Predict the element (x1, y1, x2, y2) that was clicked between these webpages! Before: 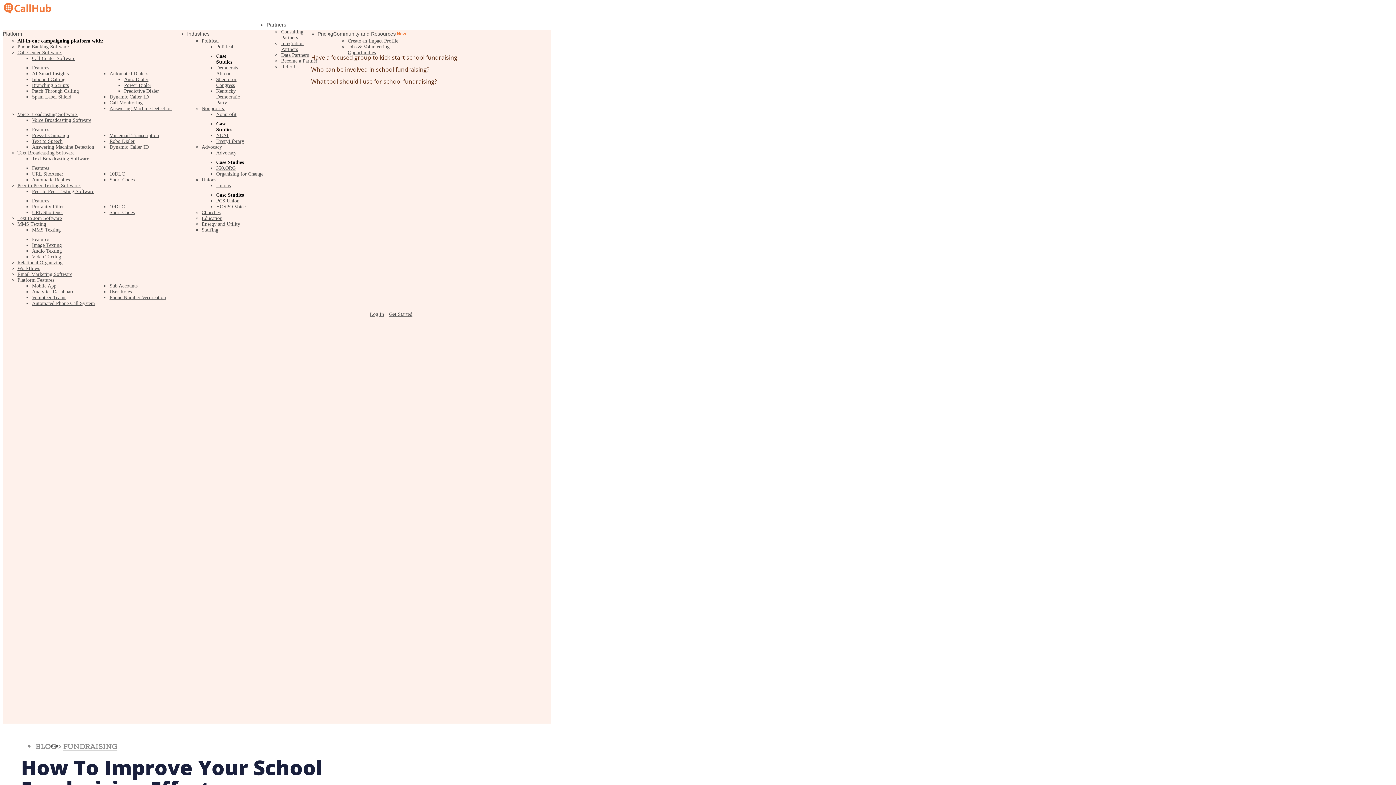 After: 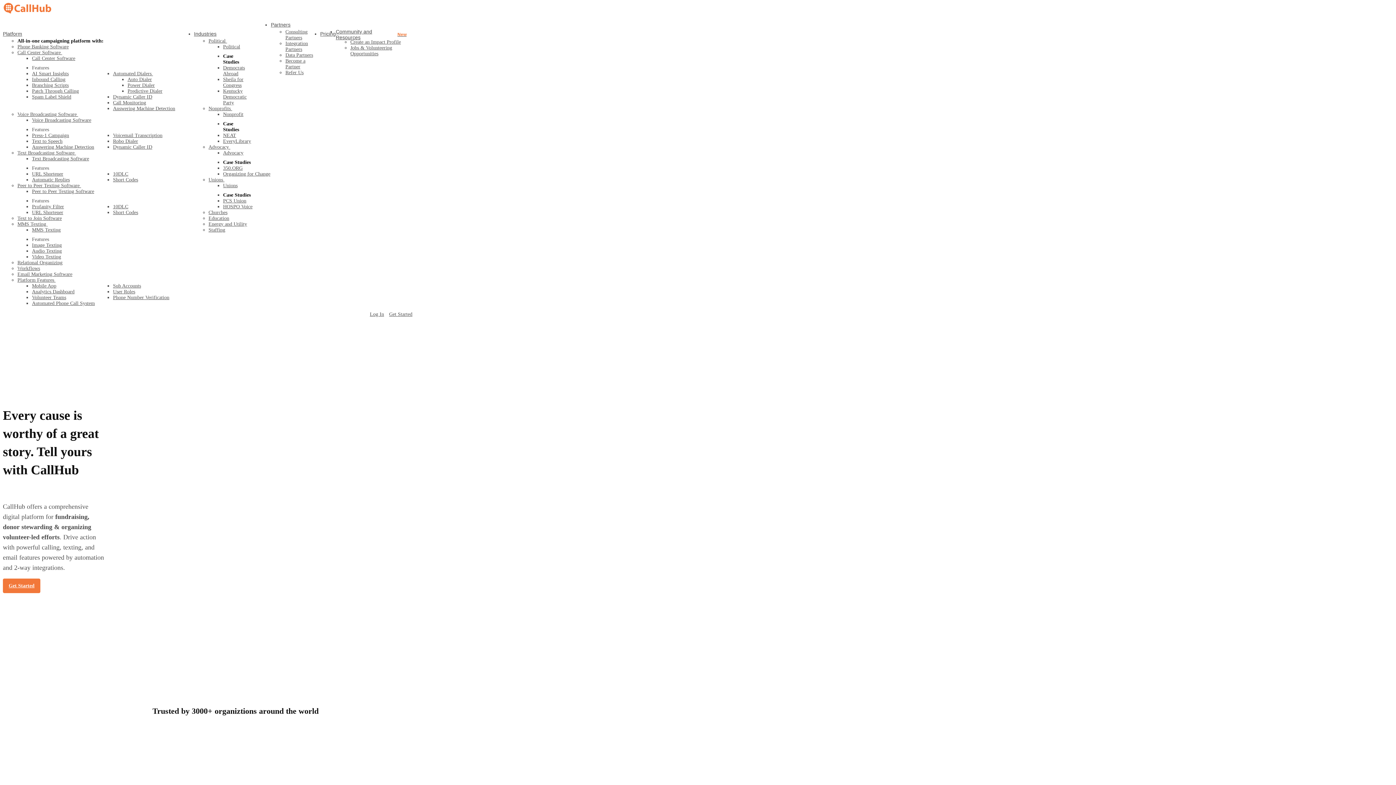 Action: bbox: (201, 105, 231, 111) label: Nonprofits 